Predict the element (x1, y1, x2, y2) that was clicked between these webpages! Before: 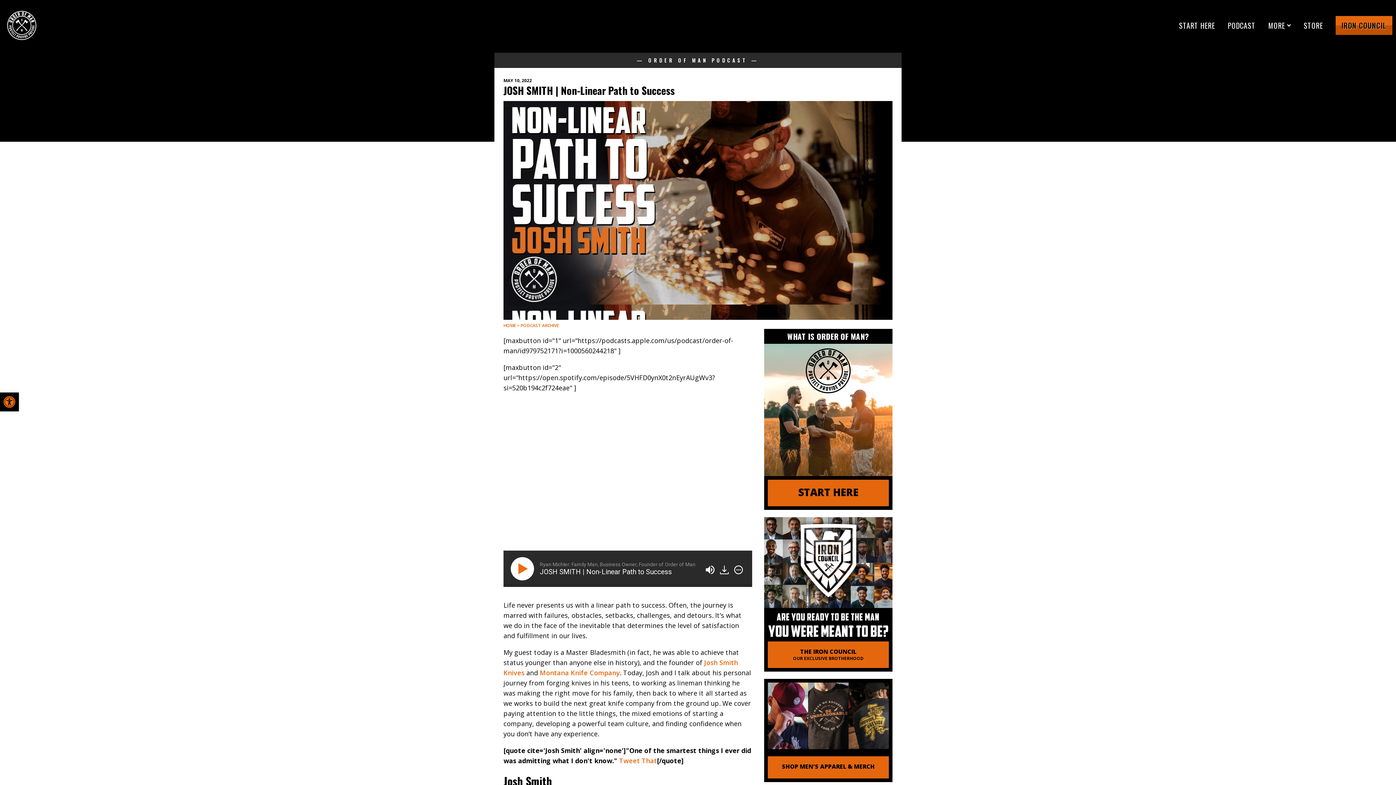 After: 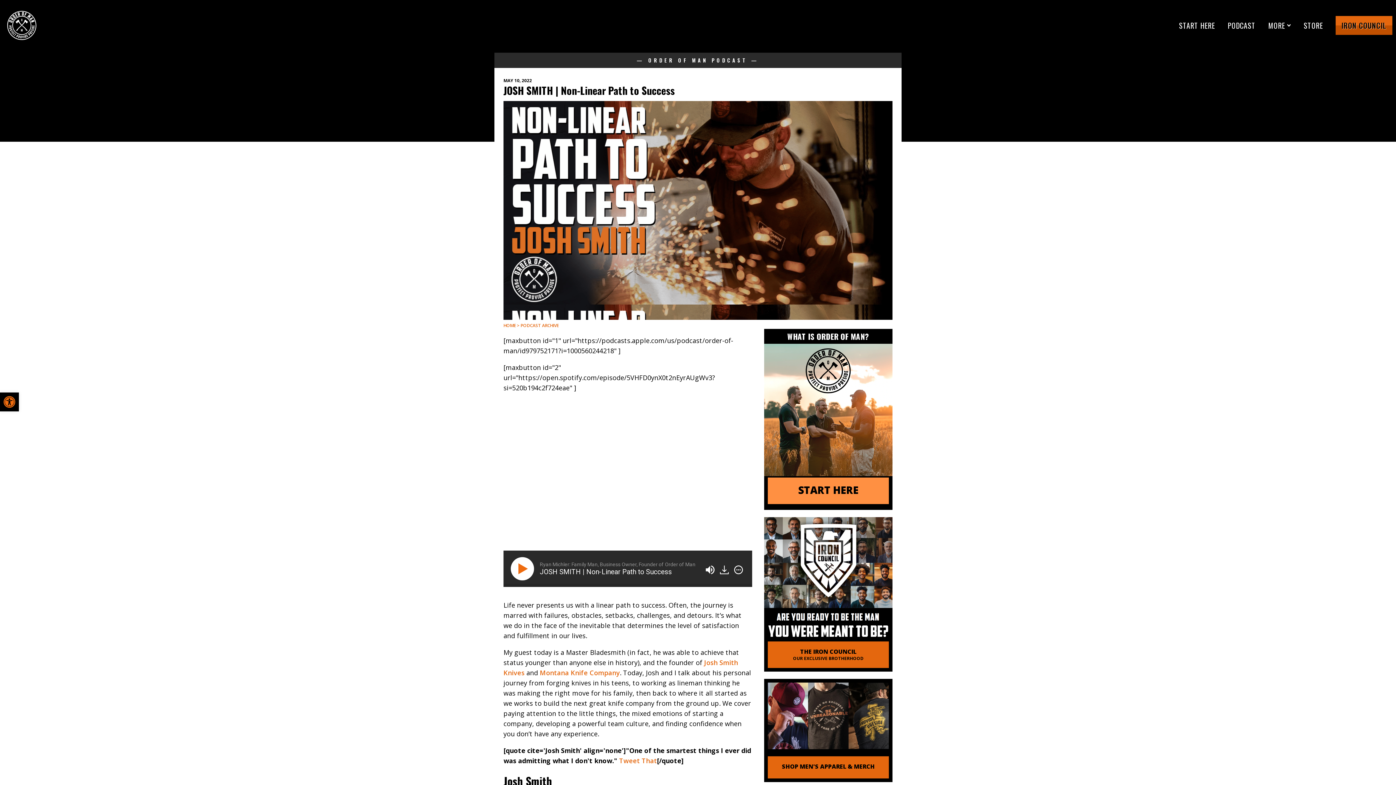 Action: label: START HERE bbox: (767, 480, 889, 506)